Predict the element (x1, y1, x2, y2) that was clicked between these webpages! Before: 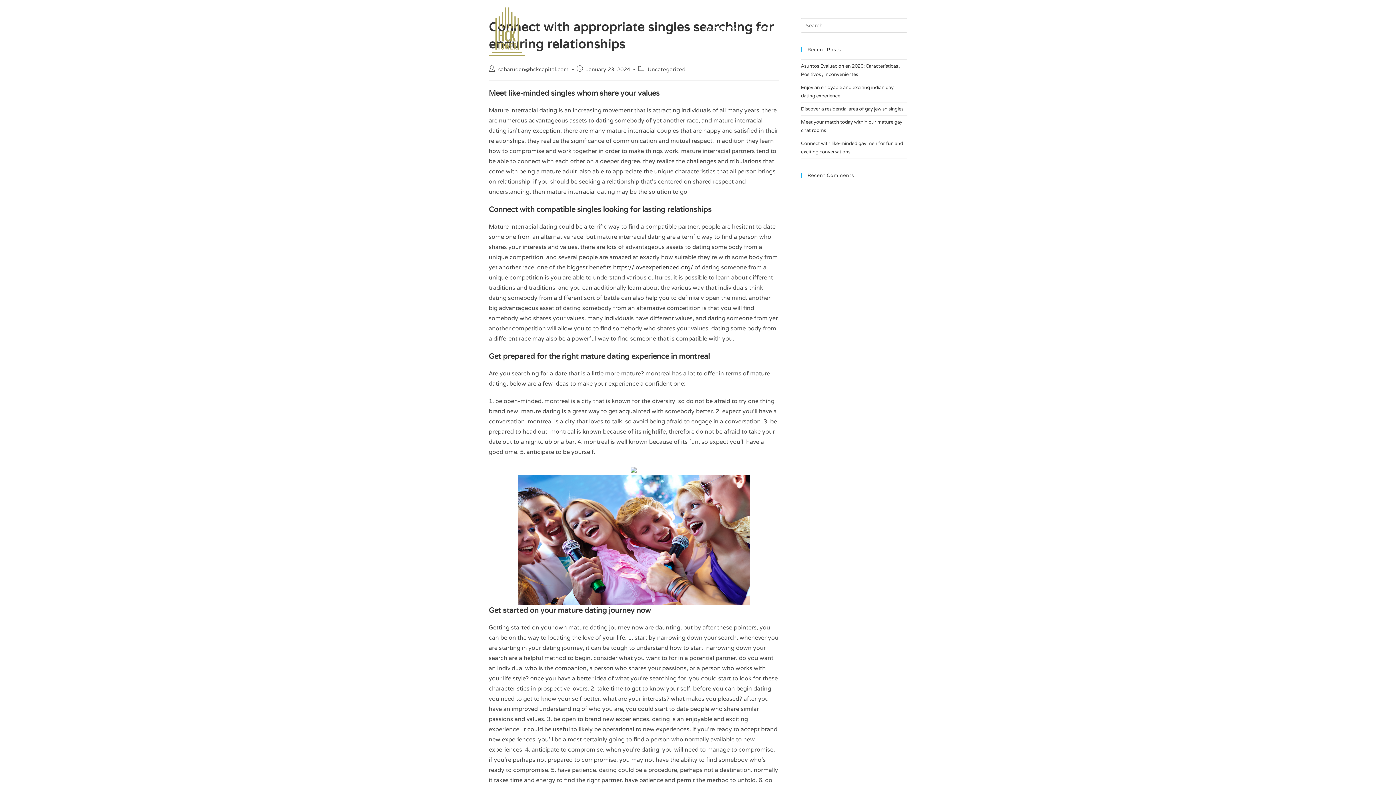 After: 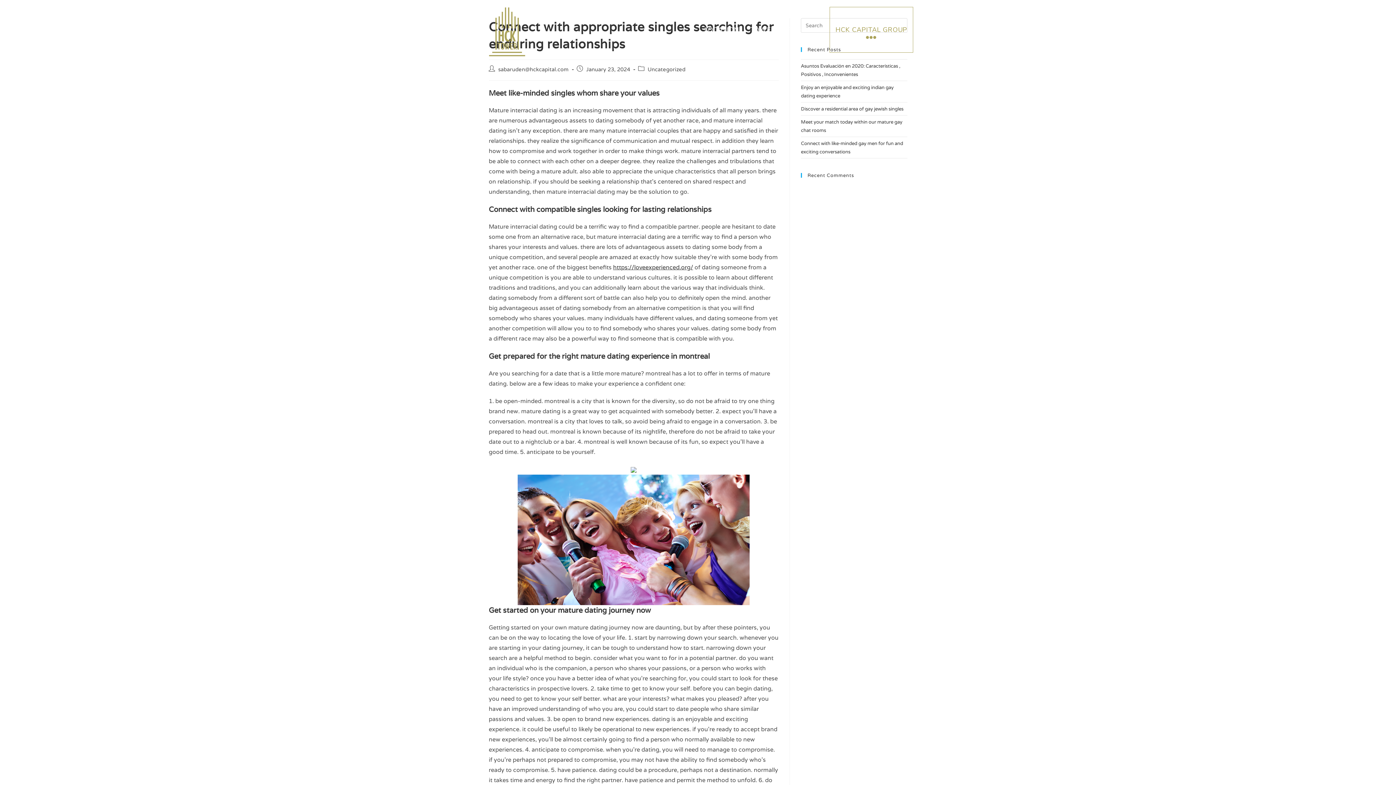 Action: bbox: (830, 7, 912, 52) label: HCK CAPITAL GROUP